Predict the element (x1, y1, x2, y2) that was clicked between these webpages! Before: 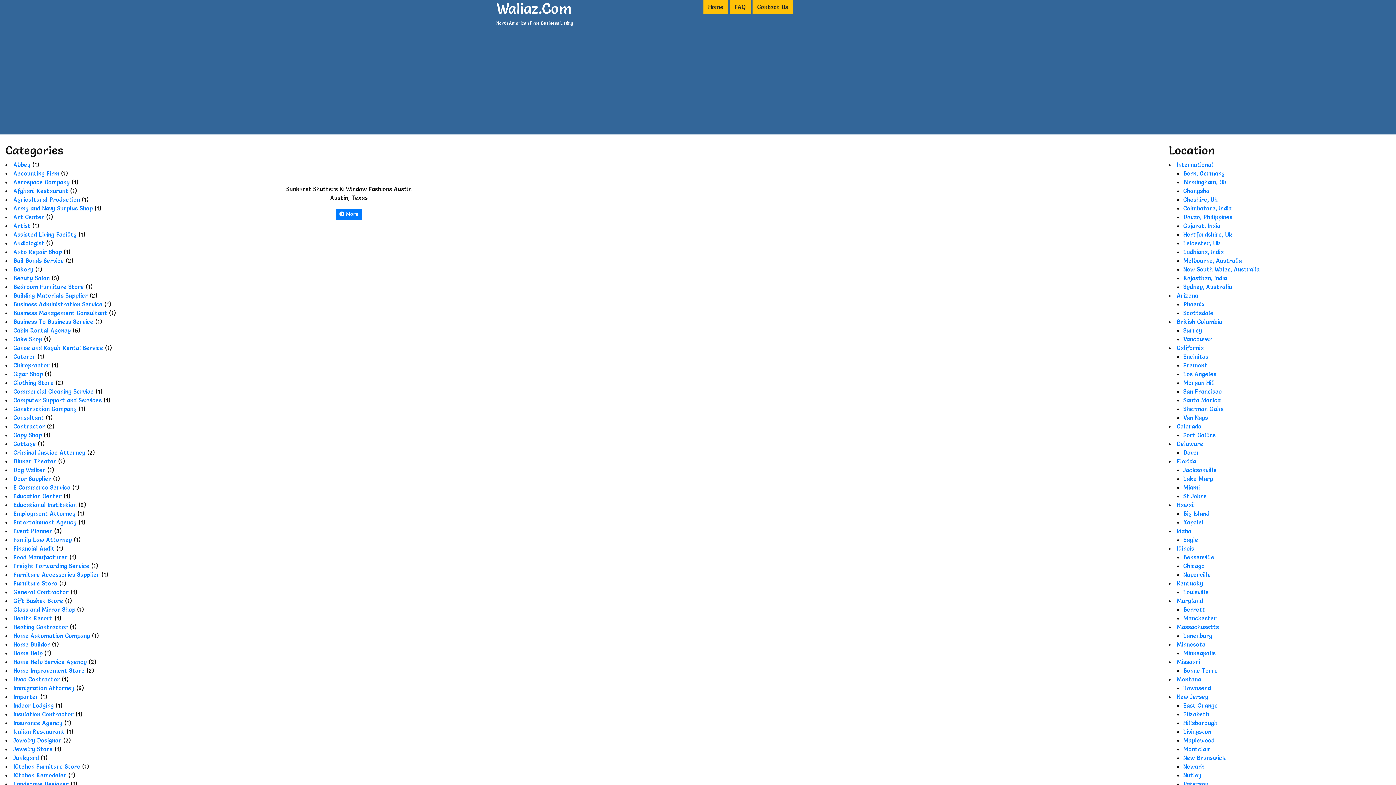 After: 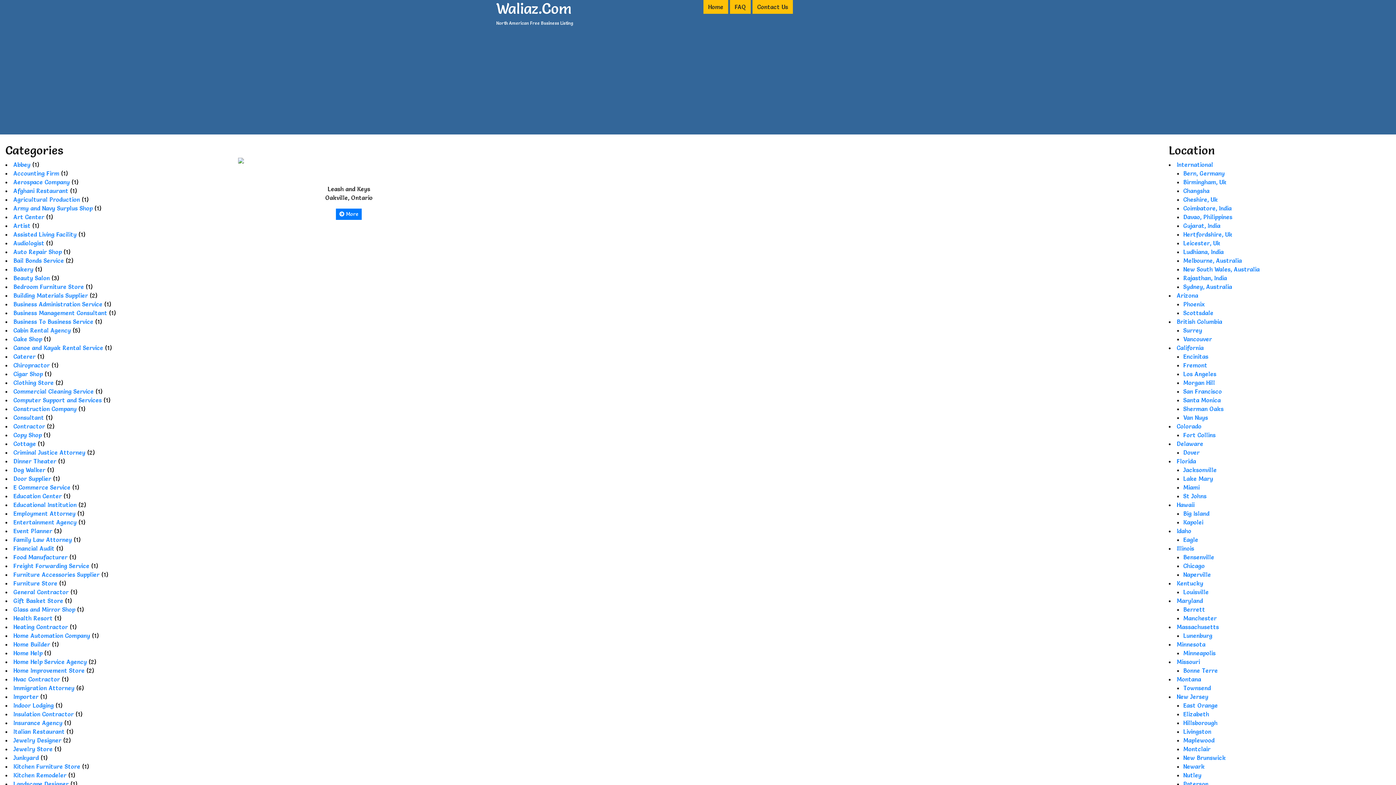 Action: label: Dog Walker bbox: (13, 466, 45, 473)